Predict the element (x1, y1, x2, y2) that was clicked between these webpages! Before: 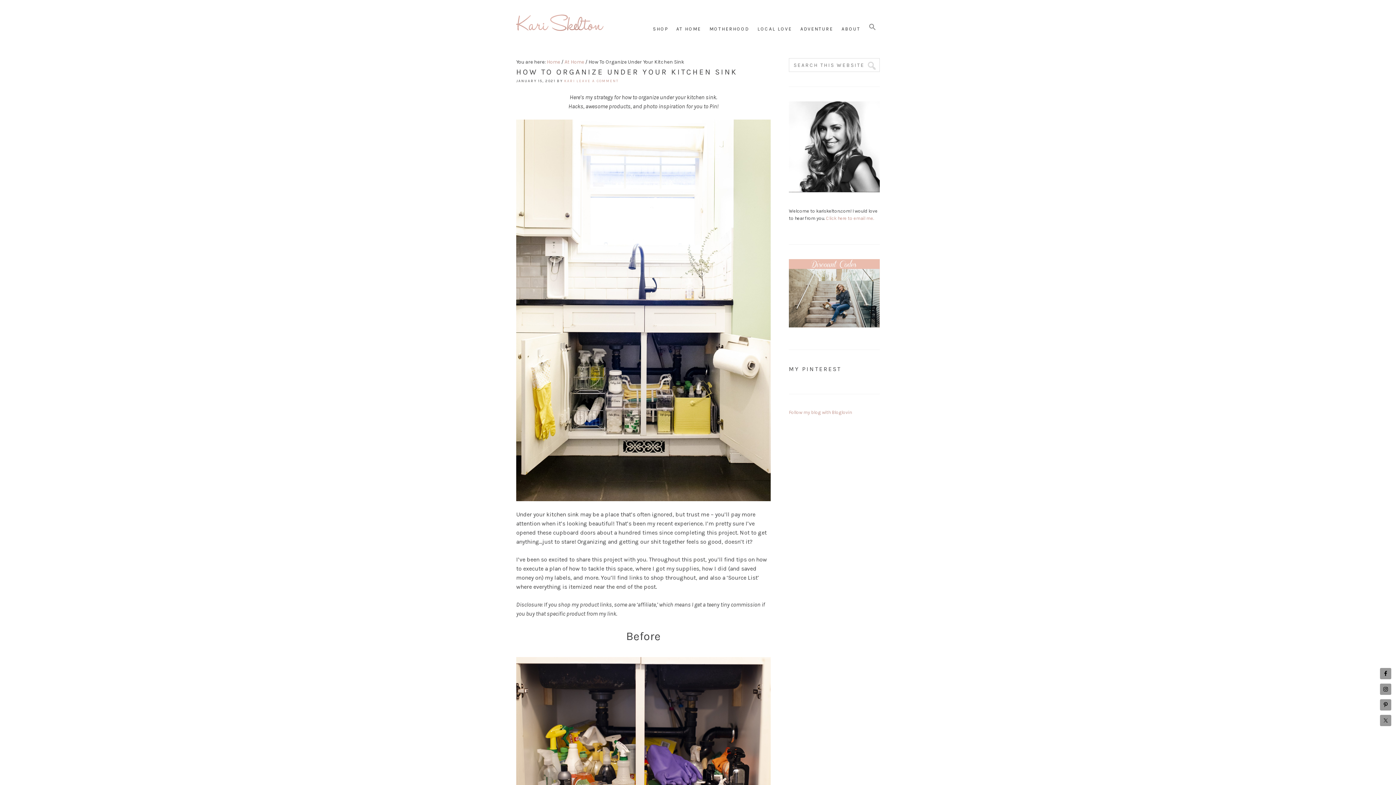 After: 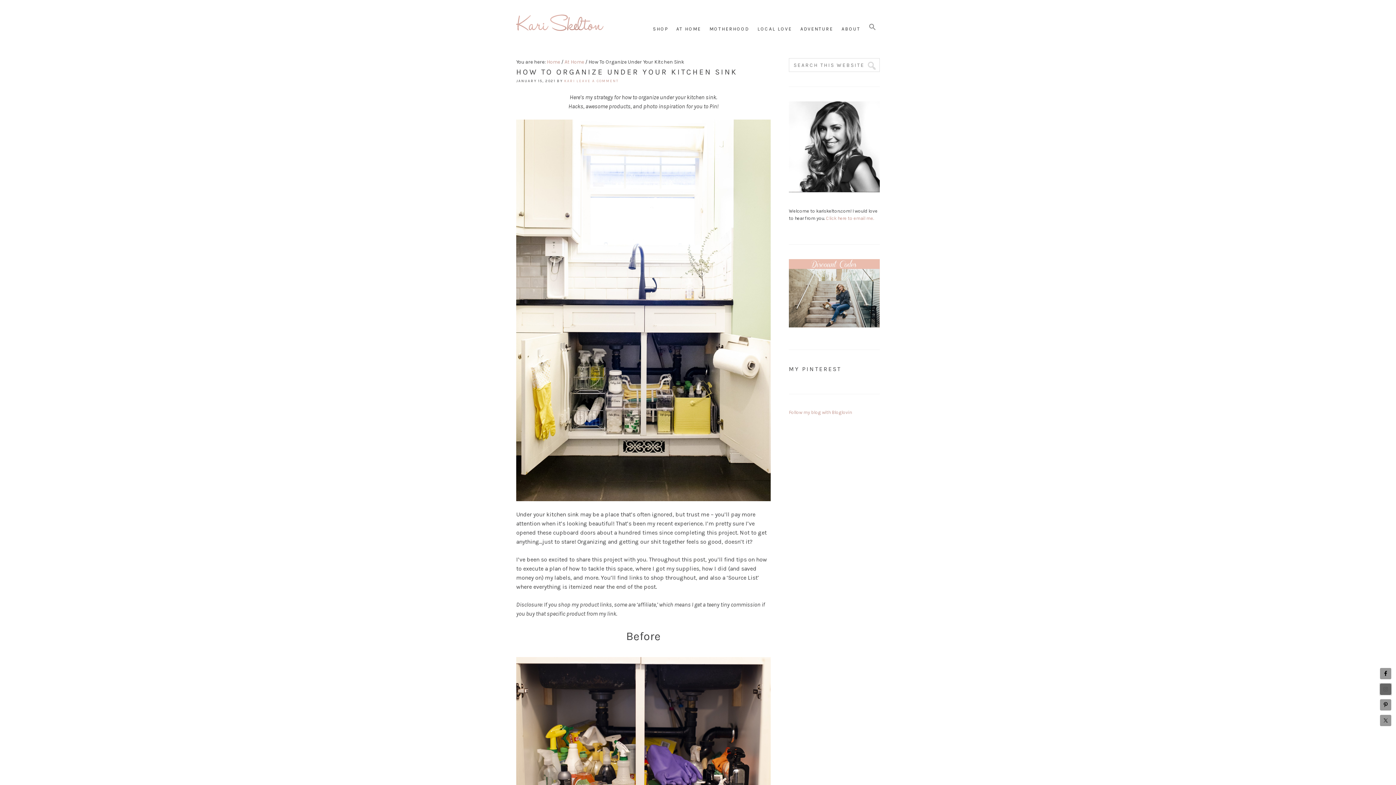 Action: bbox: (1380, 684, 1391, 695)